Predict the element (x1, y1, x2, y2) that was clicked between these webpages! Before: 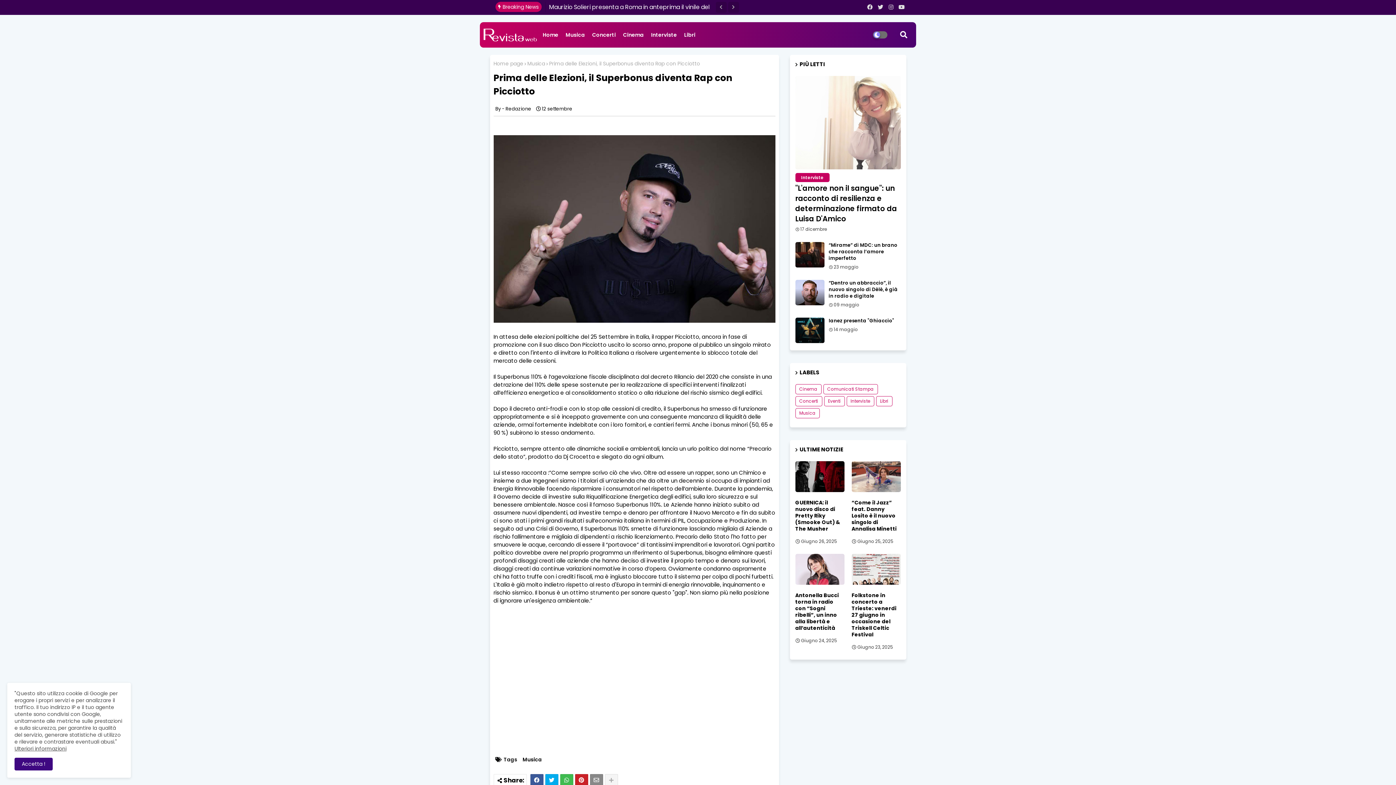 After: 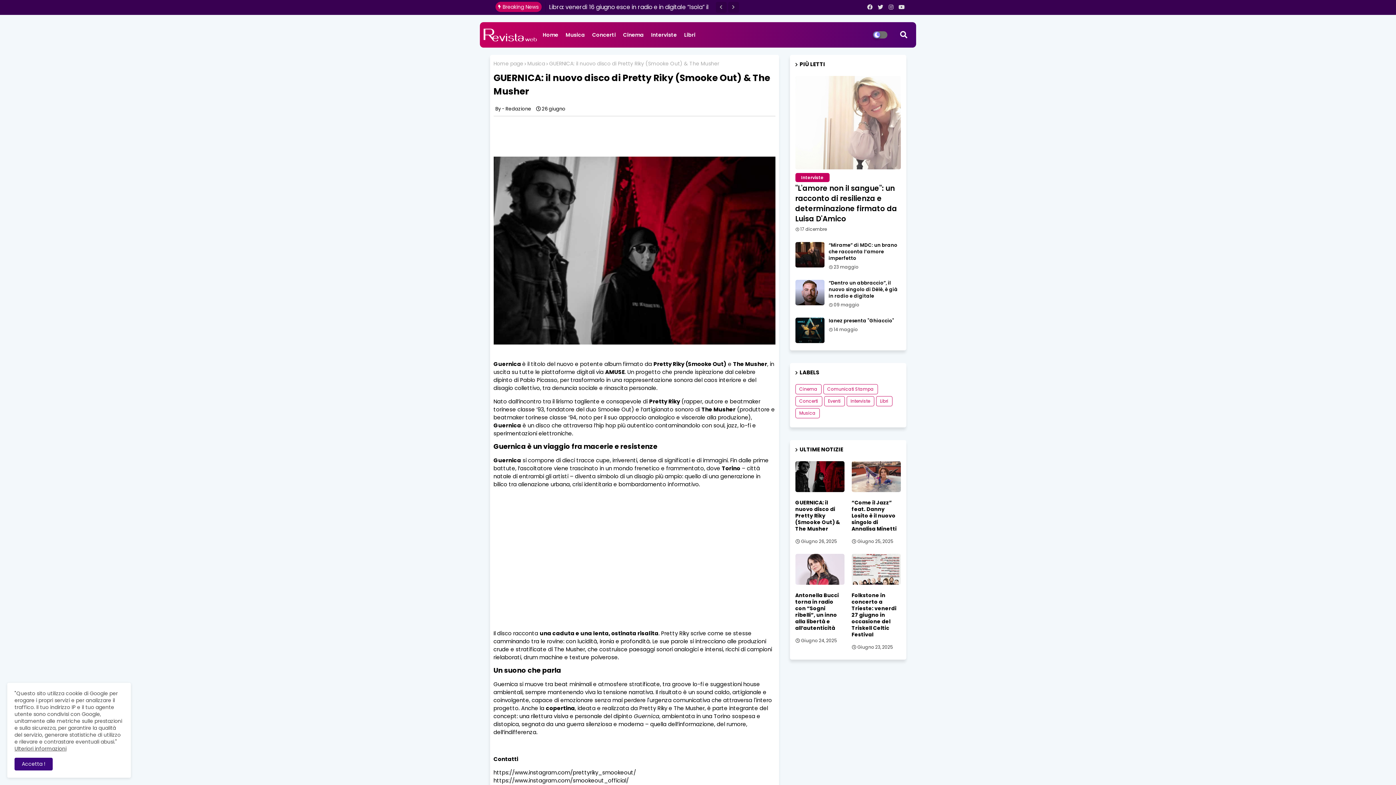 Action: bbox: (795, 461, 844, 492)